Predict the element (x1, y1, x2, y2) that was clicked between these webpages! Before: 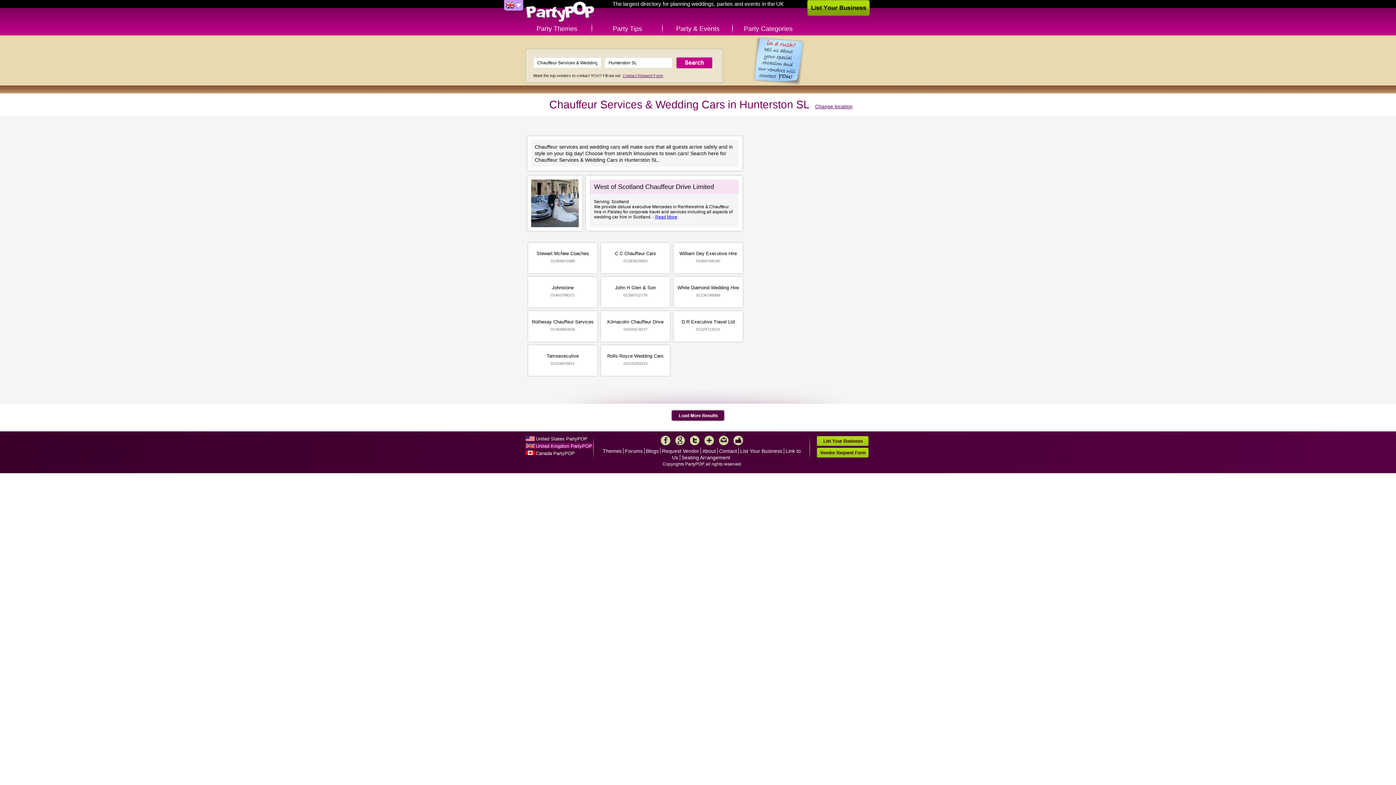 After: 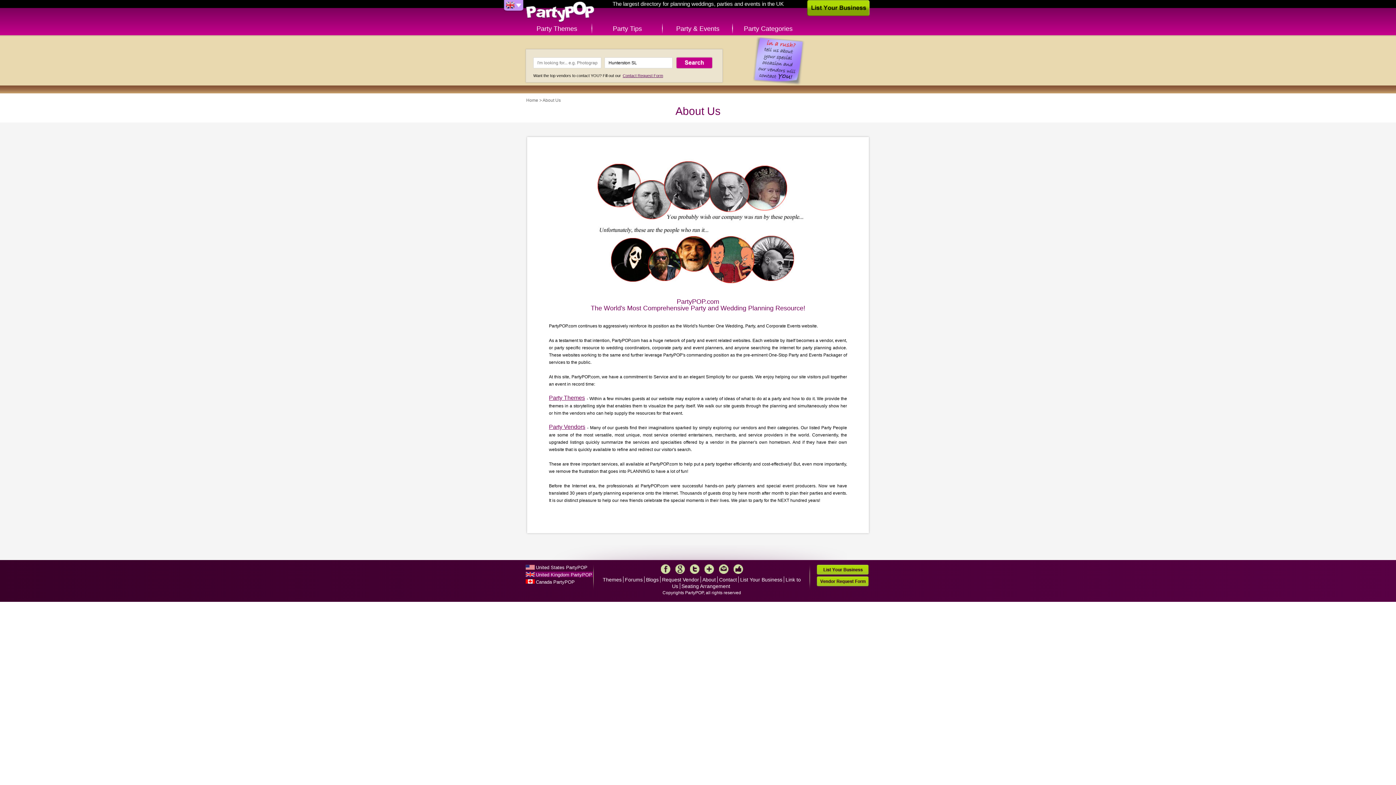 Action: bbox: (702, 448, 716, 454) label: About